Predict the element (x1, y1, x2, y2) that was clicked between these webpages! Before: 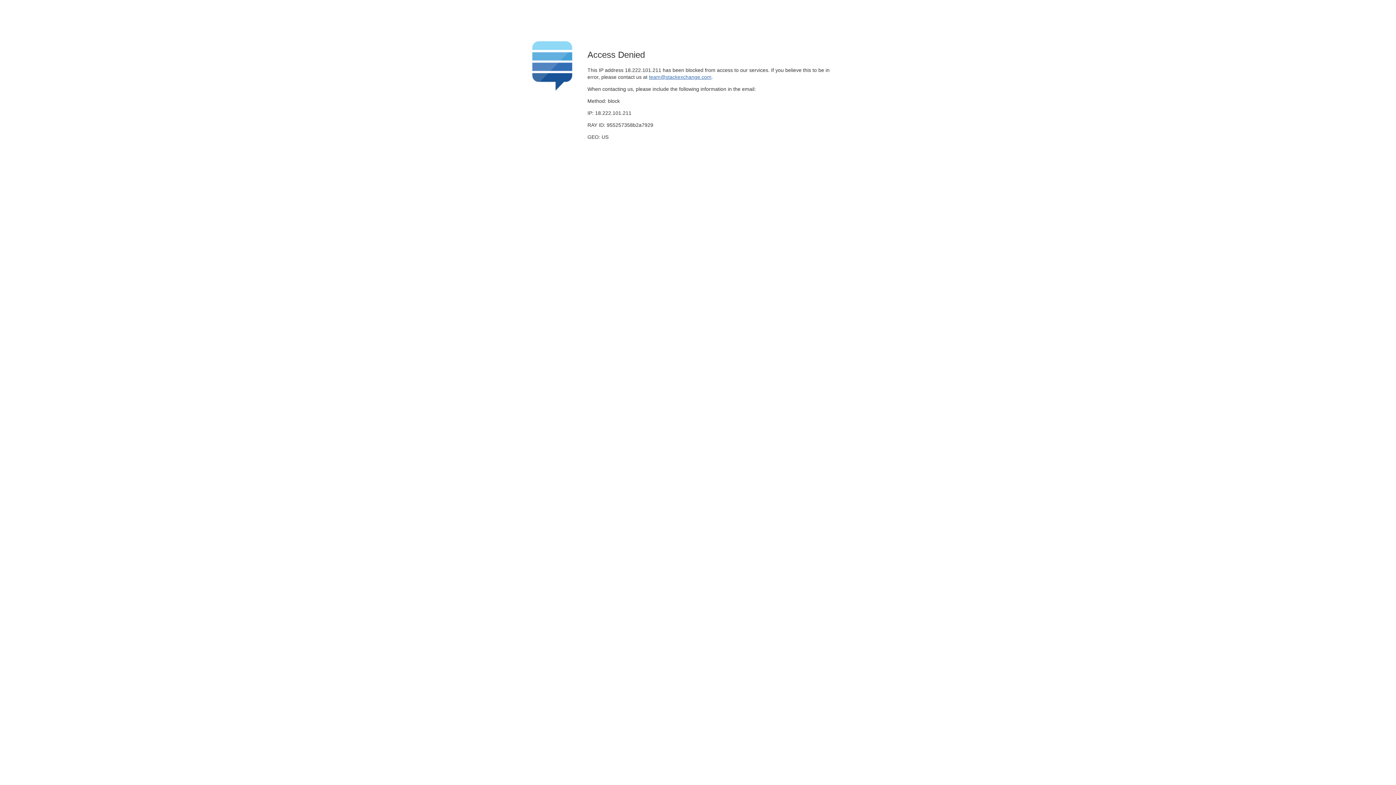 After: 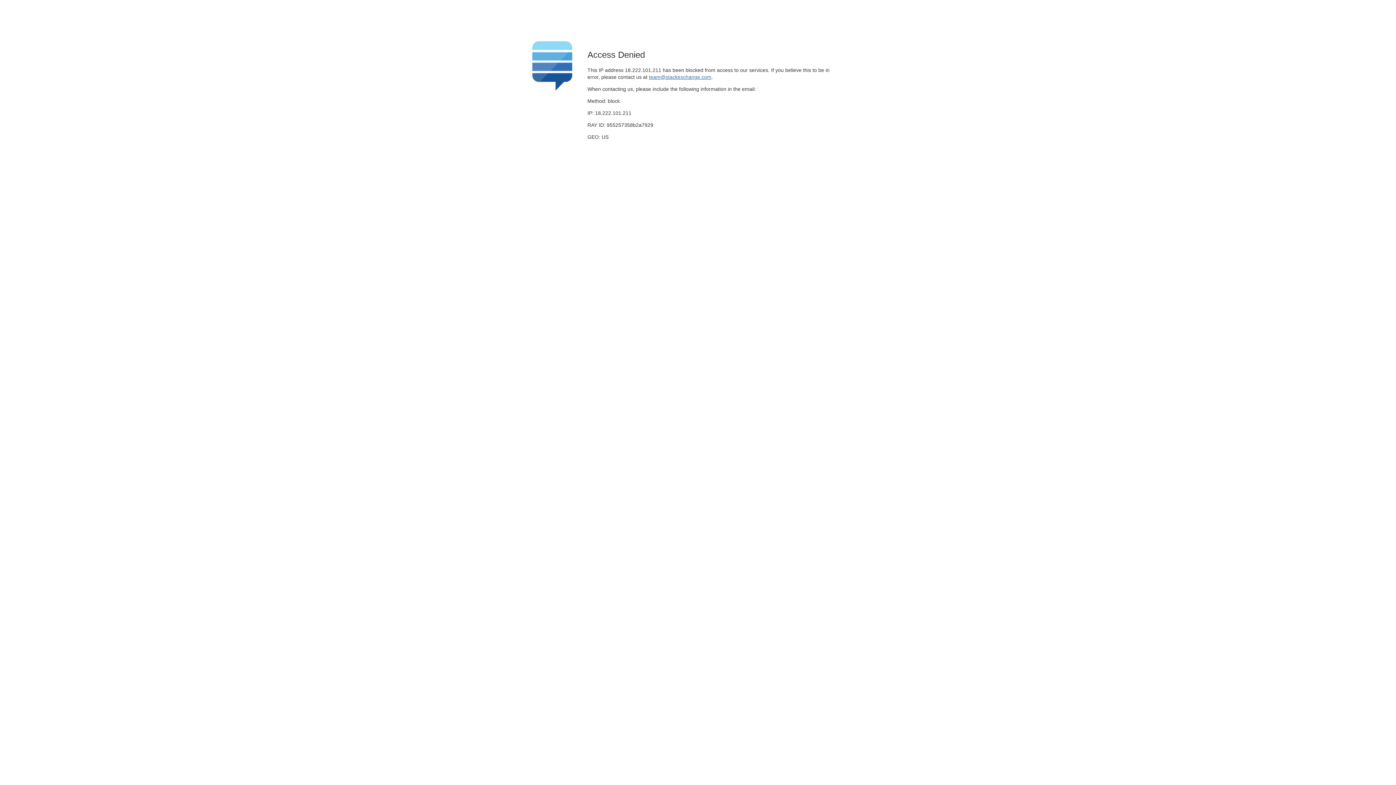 Action: label: team@stackexchange.com bbox: (649, 74, 711, 79)